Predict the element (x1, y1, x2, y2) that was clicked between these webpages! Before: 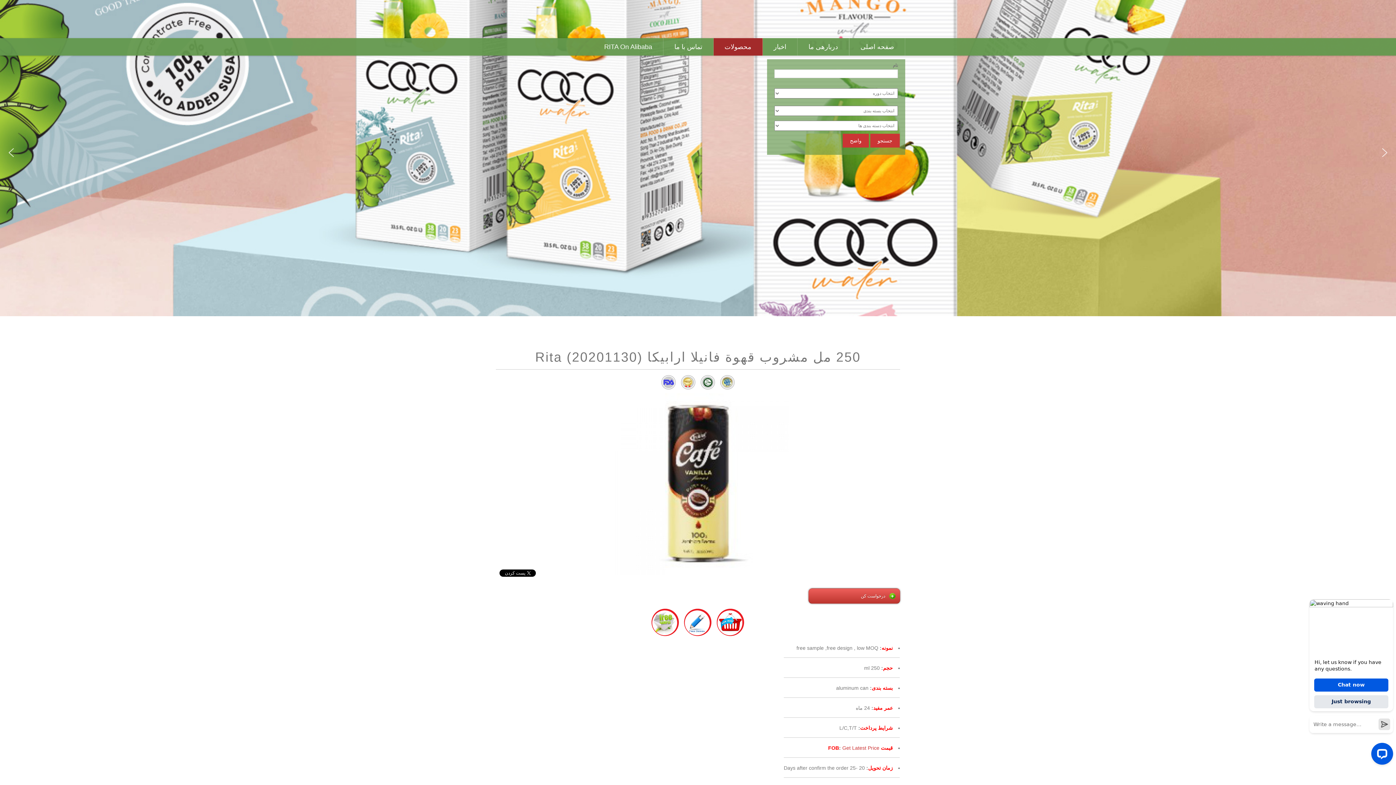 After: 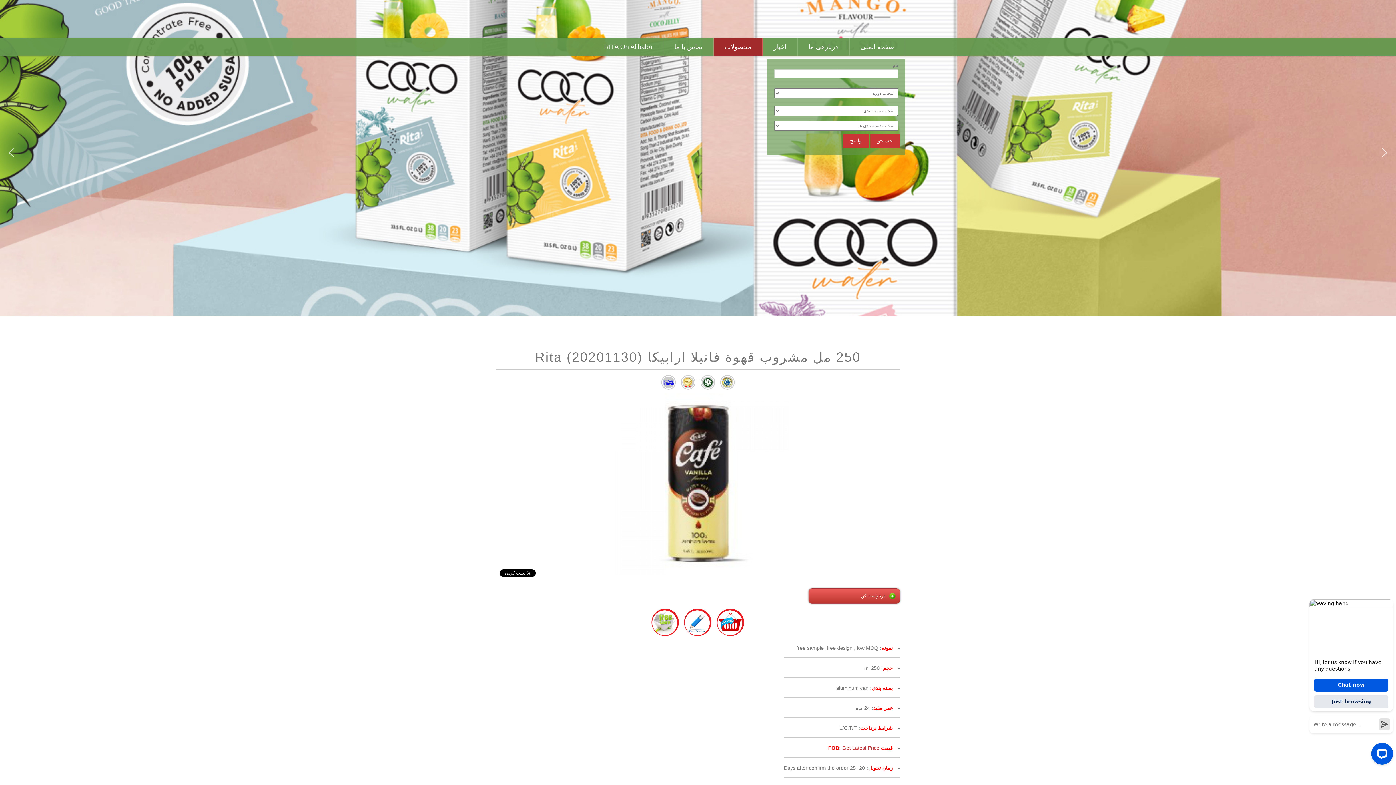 Action: label: Previous slide bbox: (5, 146, 17, 158)